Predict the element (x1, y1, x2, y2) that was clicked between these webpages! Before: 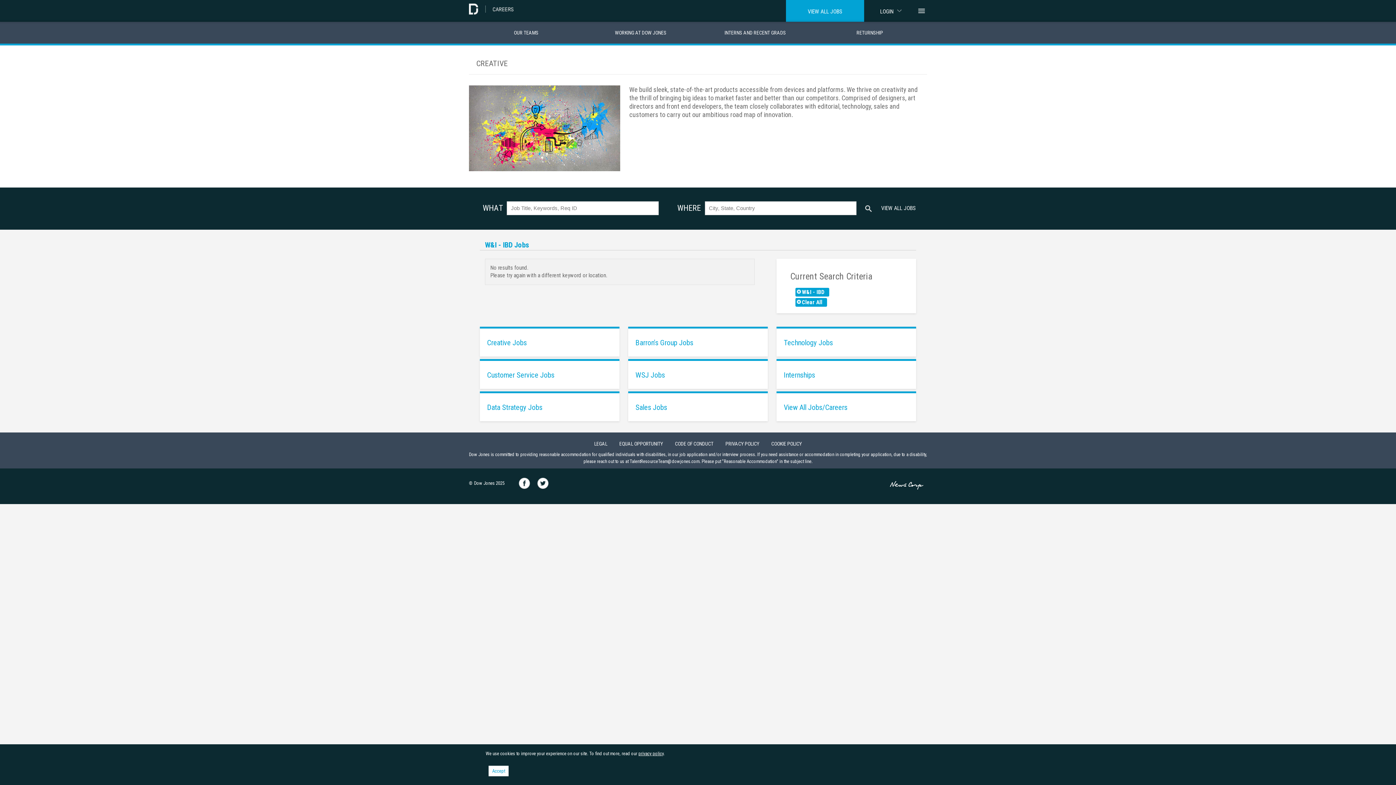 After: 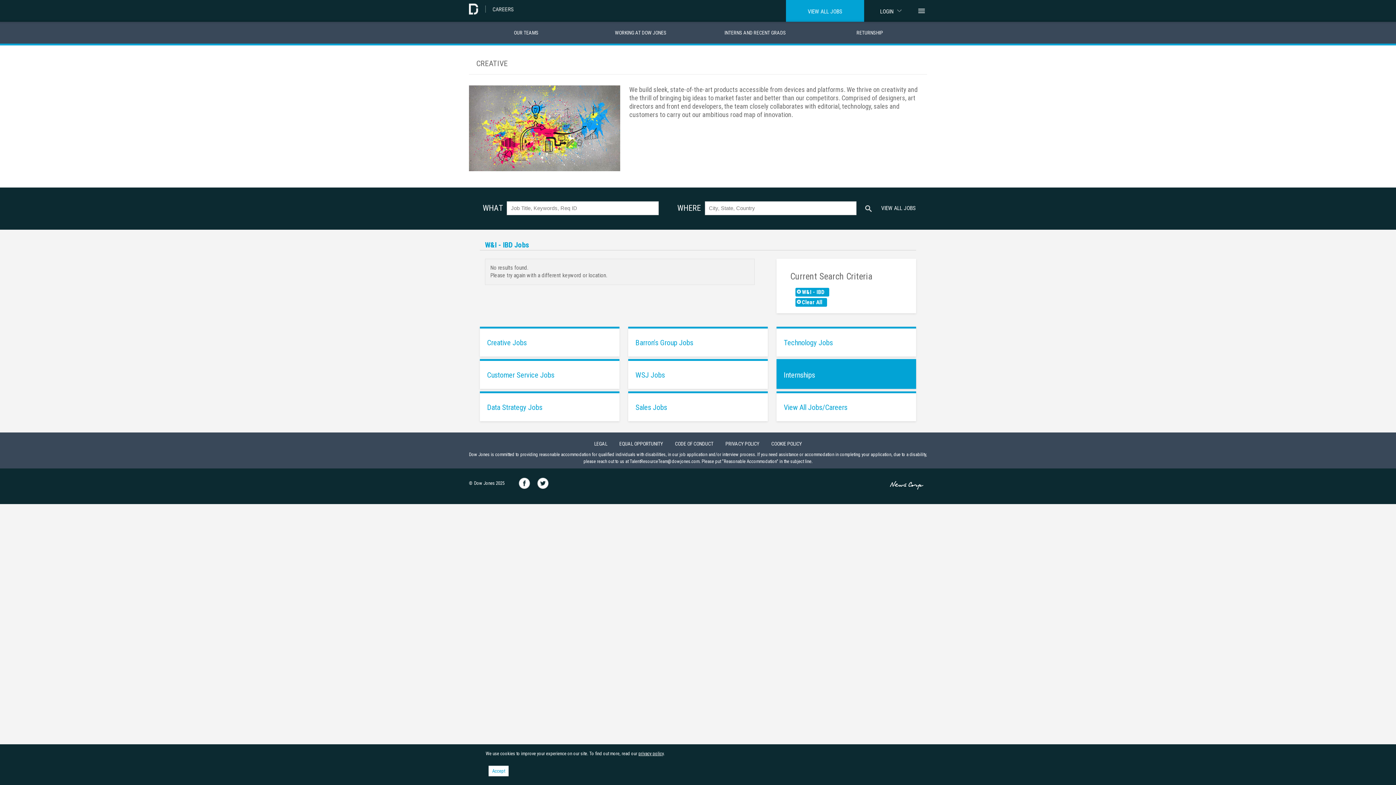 Action: label: Internships bbox: (776, 359, 916, 389)